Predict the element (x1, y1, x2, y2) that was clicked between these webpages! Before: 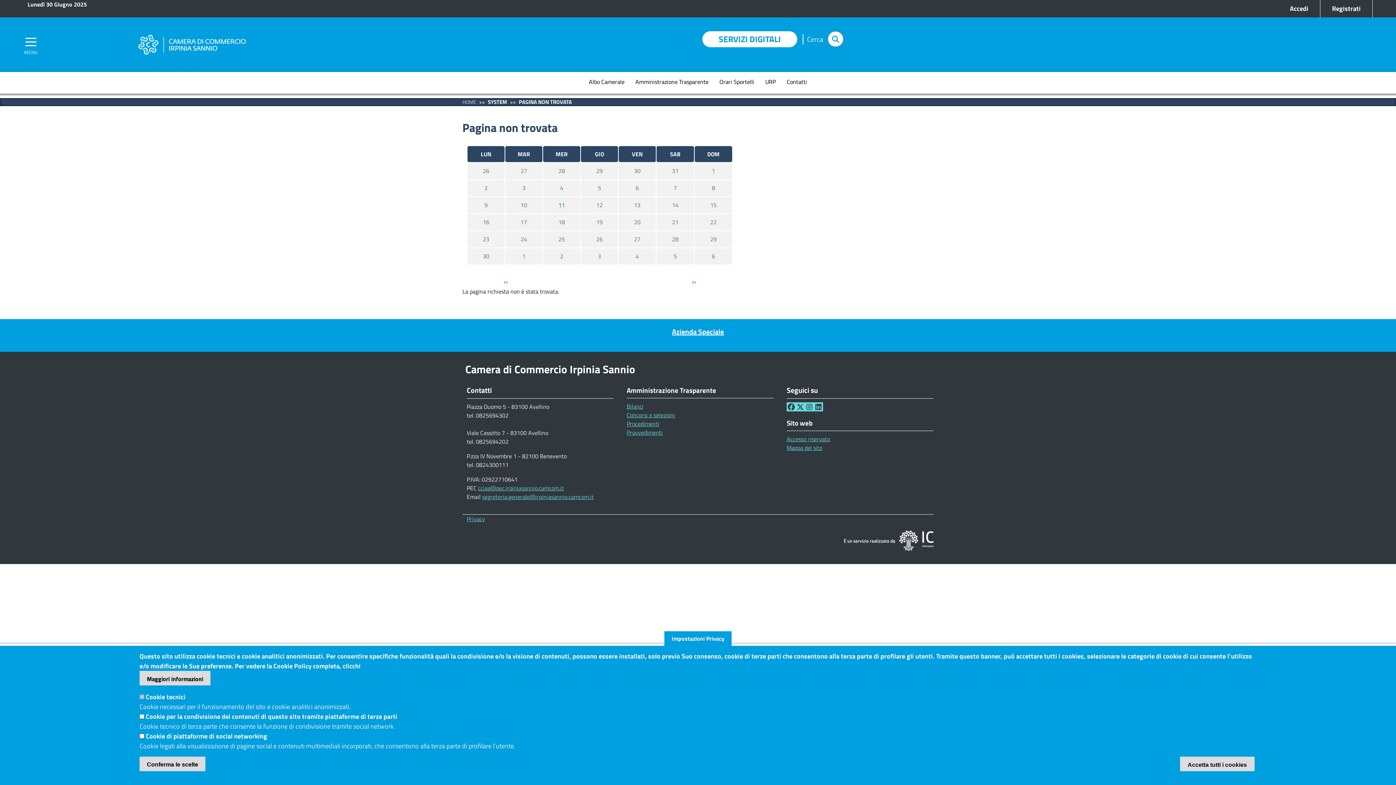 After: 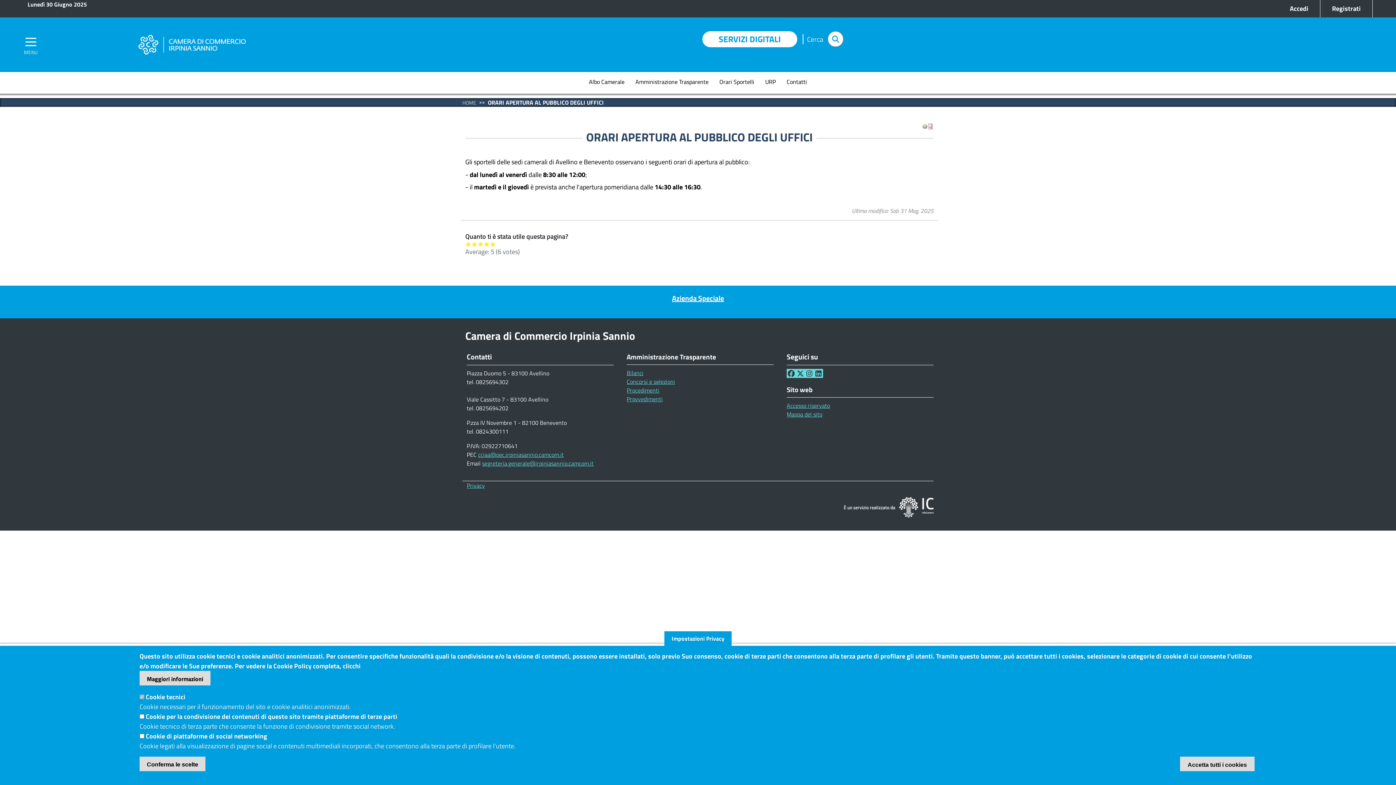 Action: bbox: (714, 72, 760, 93) label: Orari Sportelli